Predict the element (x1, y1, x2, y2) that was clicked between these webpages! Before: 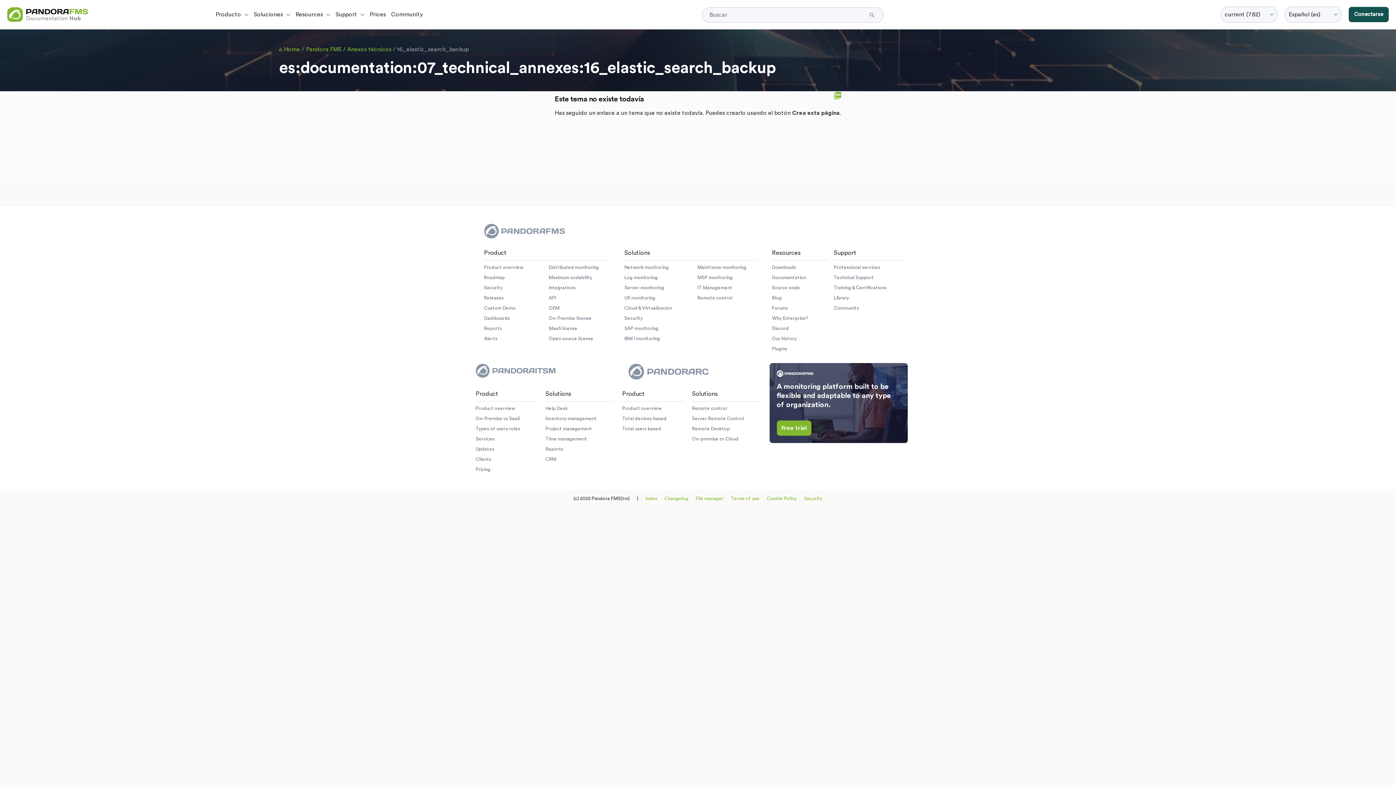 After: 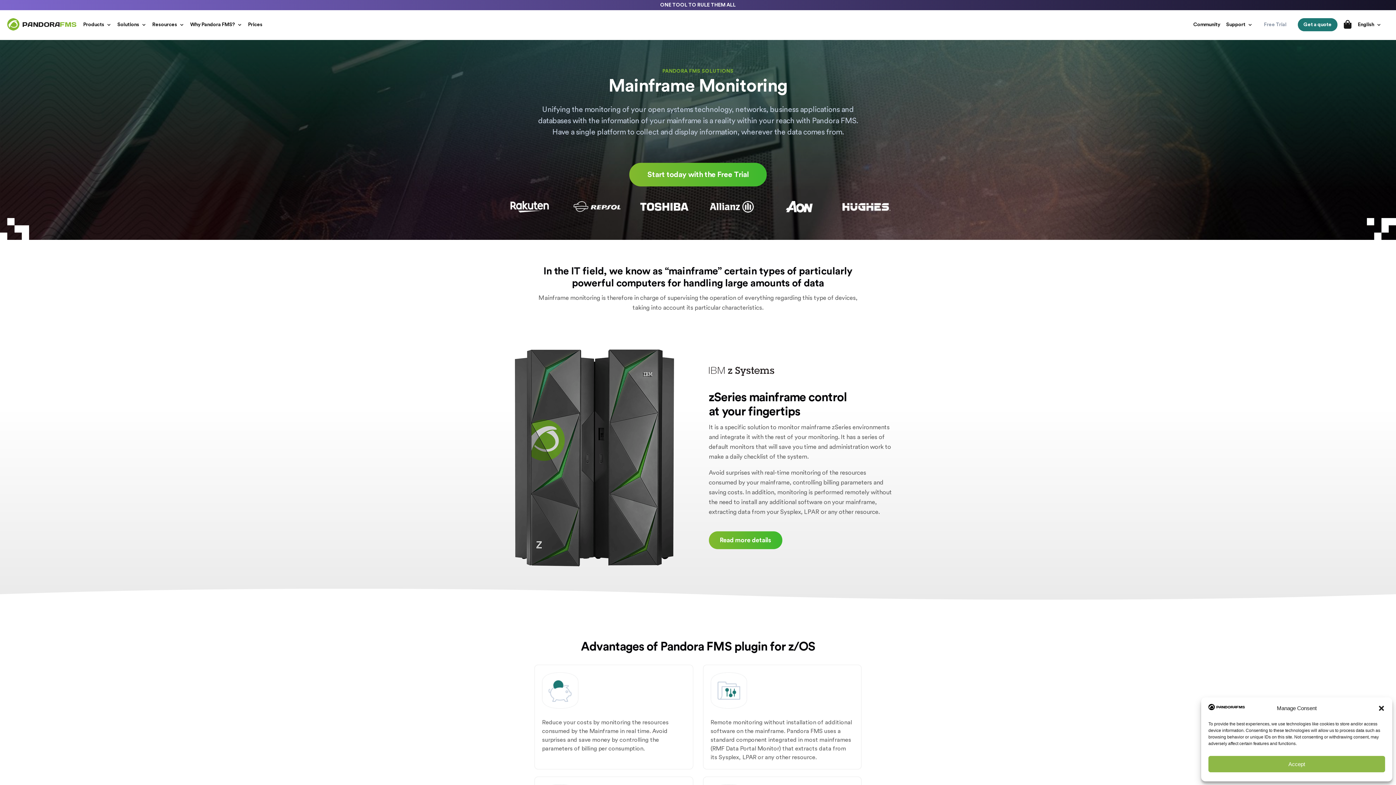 Action: bbox: (697, 265, 746, 269) label: Mainframe monitoring